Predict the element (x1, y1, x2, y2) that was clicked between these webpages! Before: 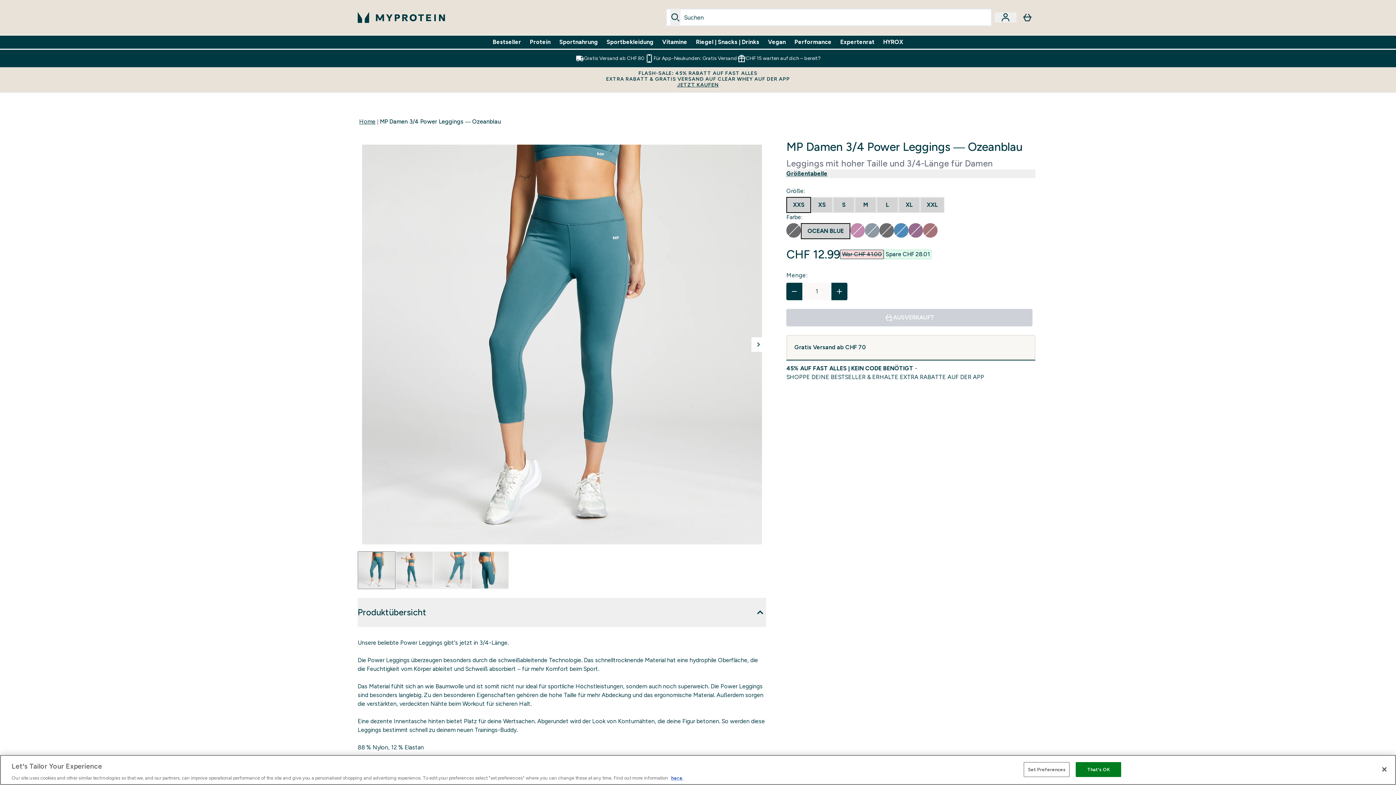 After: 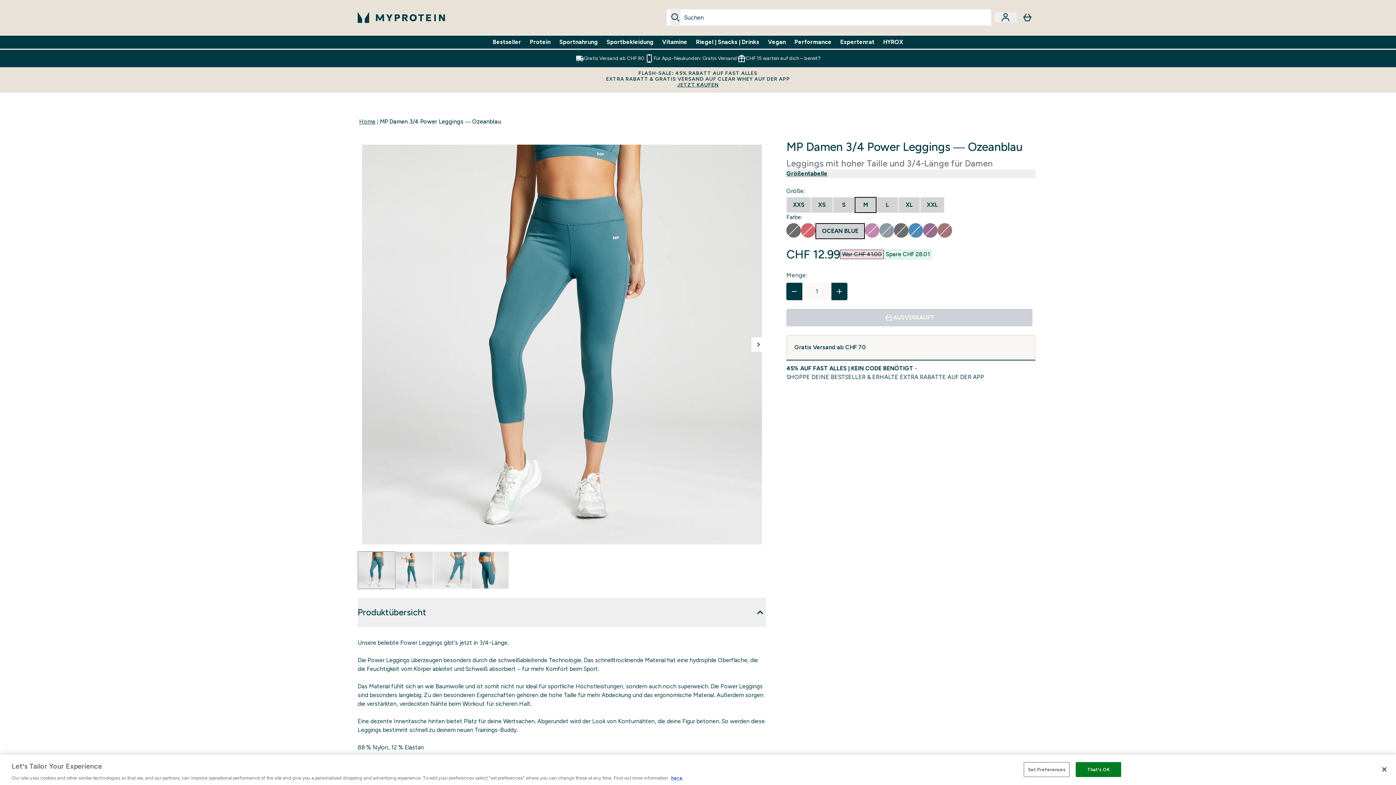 Action: bbox: (854, 197, 876, 213) label: M